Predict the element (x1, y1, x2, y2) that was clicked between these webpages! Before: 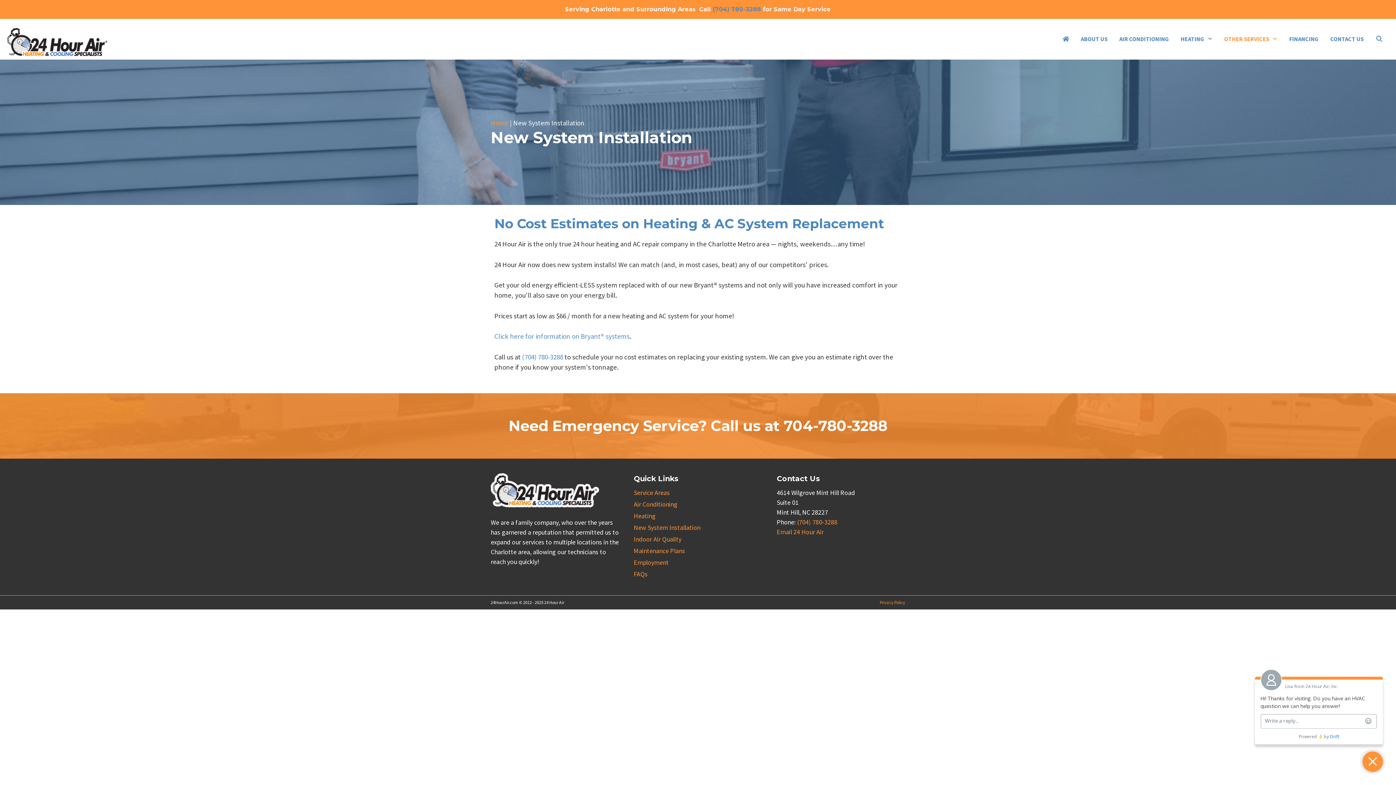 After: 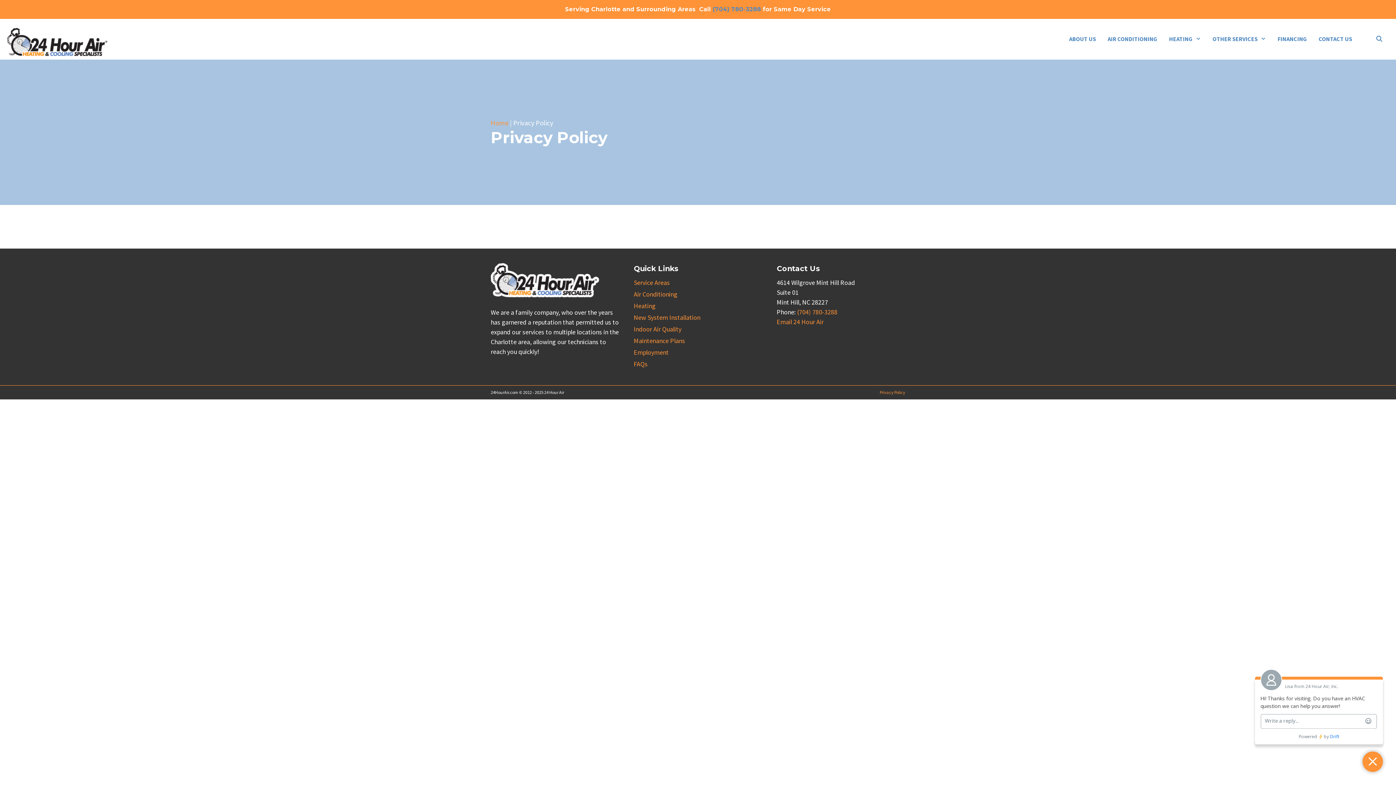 Action: bbox: (880, 600, 905, 605) label: Privacy Policy